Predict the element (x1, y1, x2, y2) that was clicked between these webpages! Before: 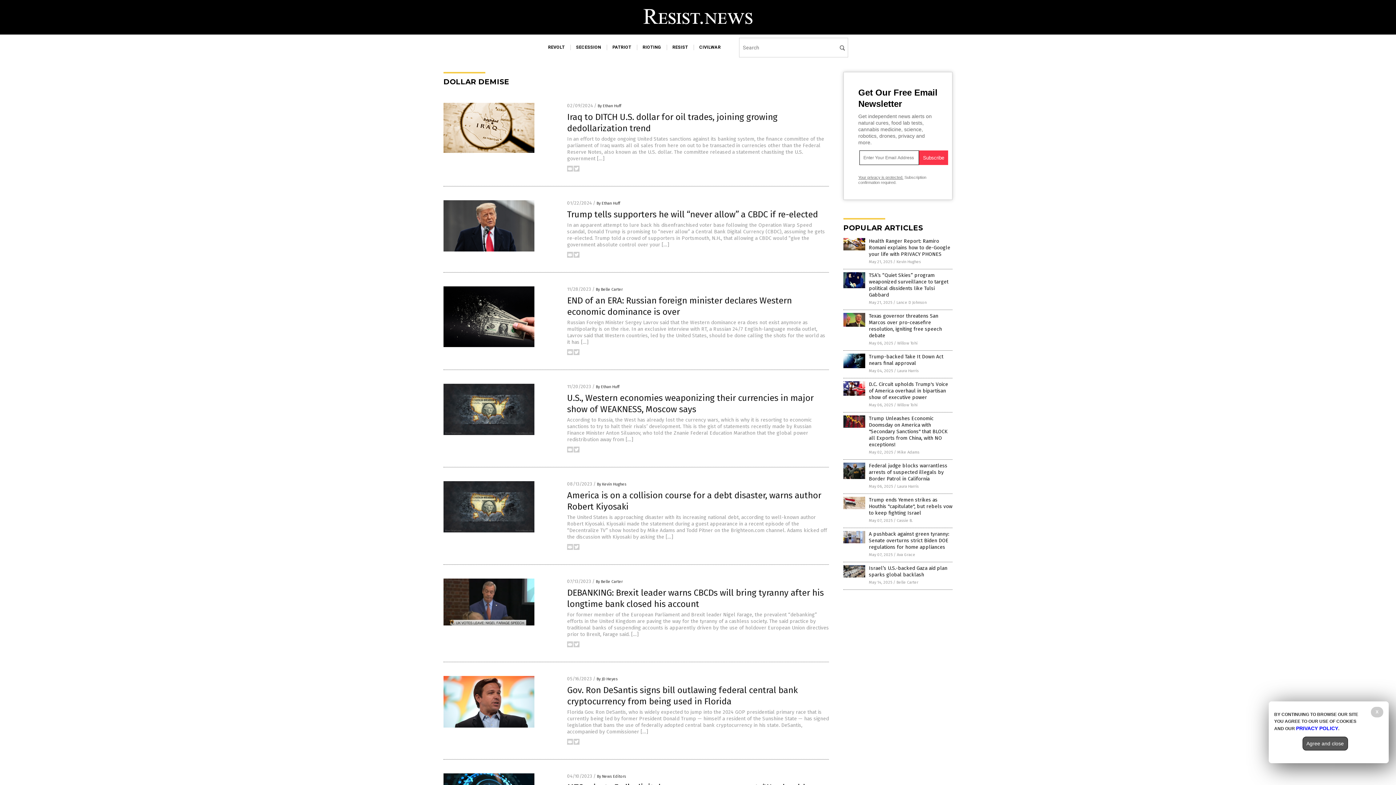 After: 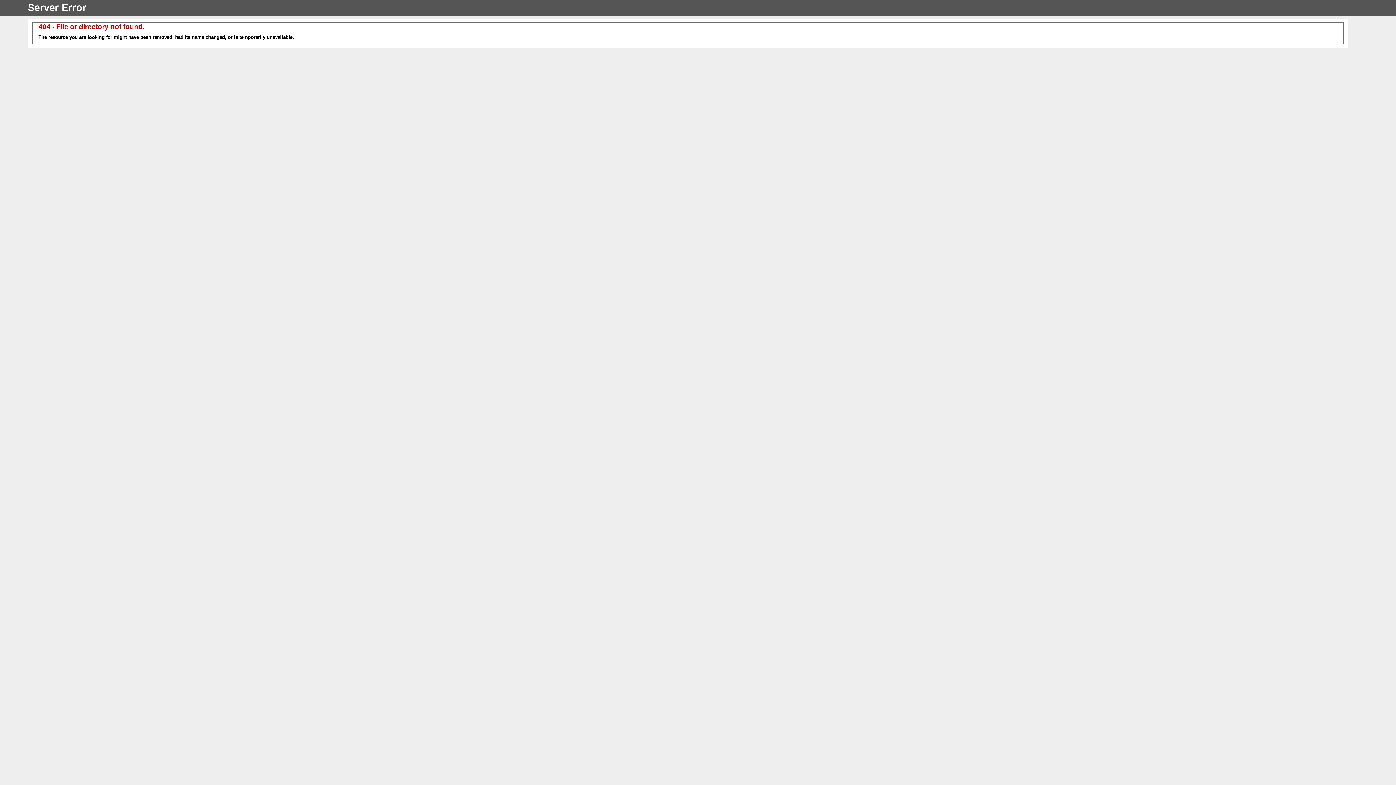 Action: bbox: (443, 724, 534, 729)